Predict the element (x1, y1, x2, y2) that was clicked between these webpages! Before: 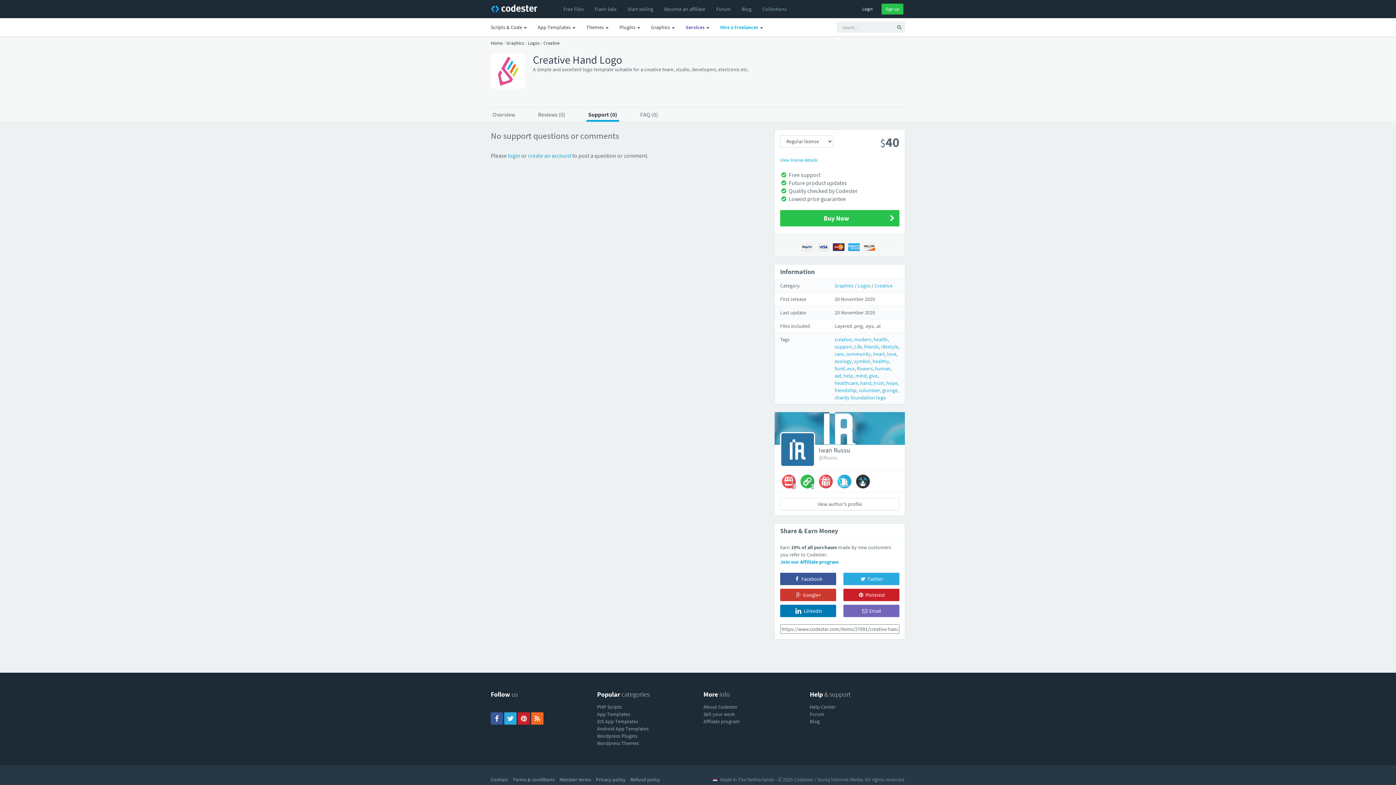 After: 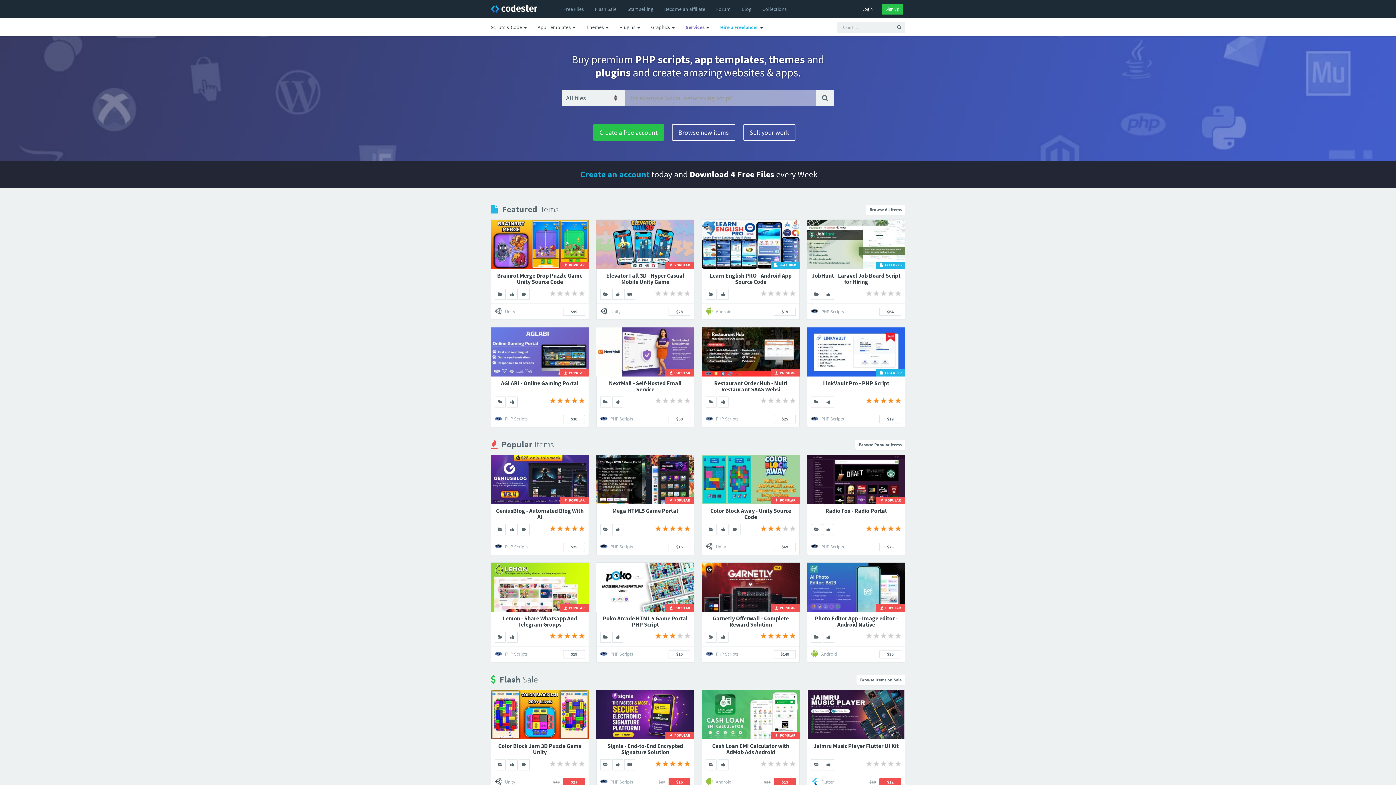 Action: bbox: (483, 0, 544, 18)